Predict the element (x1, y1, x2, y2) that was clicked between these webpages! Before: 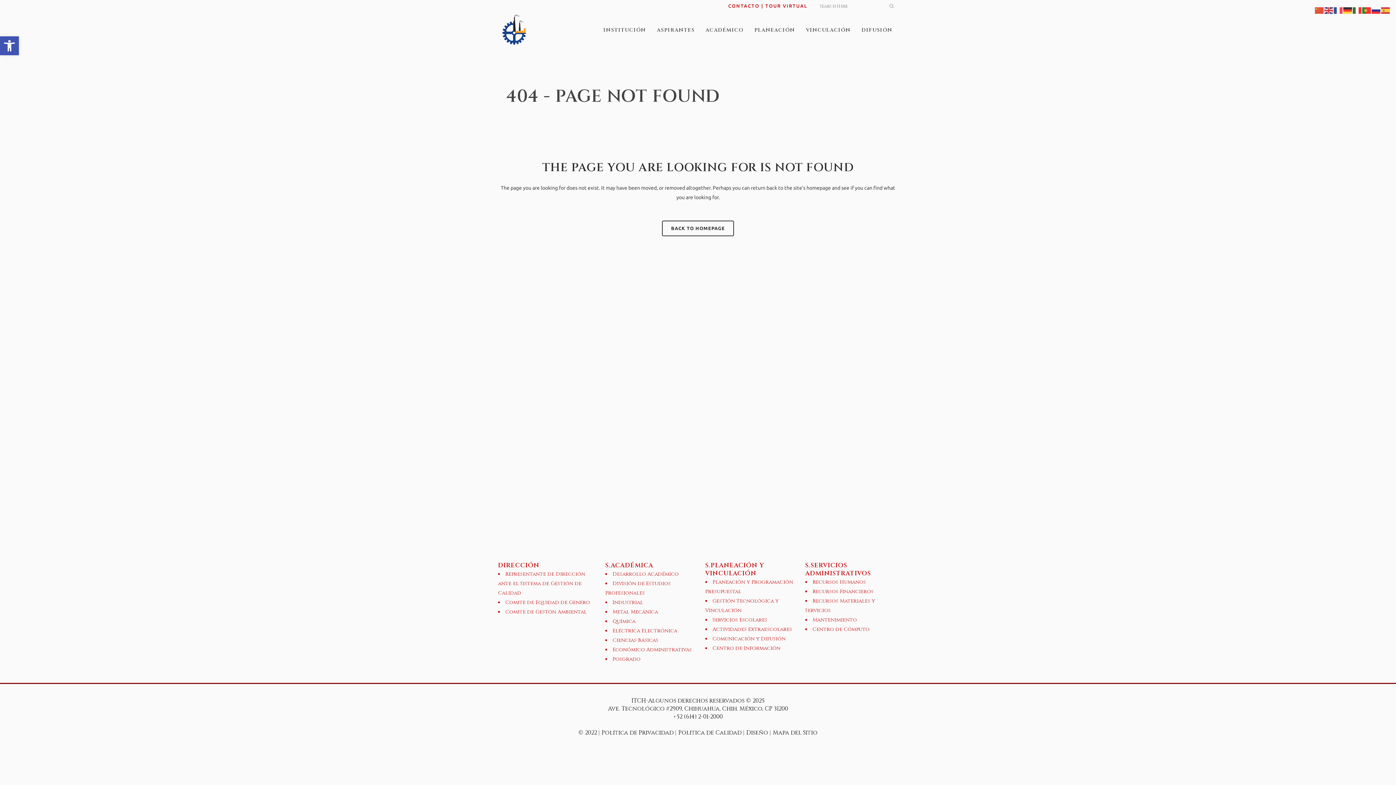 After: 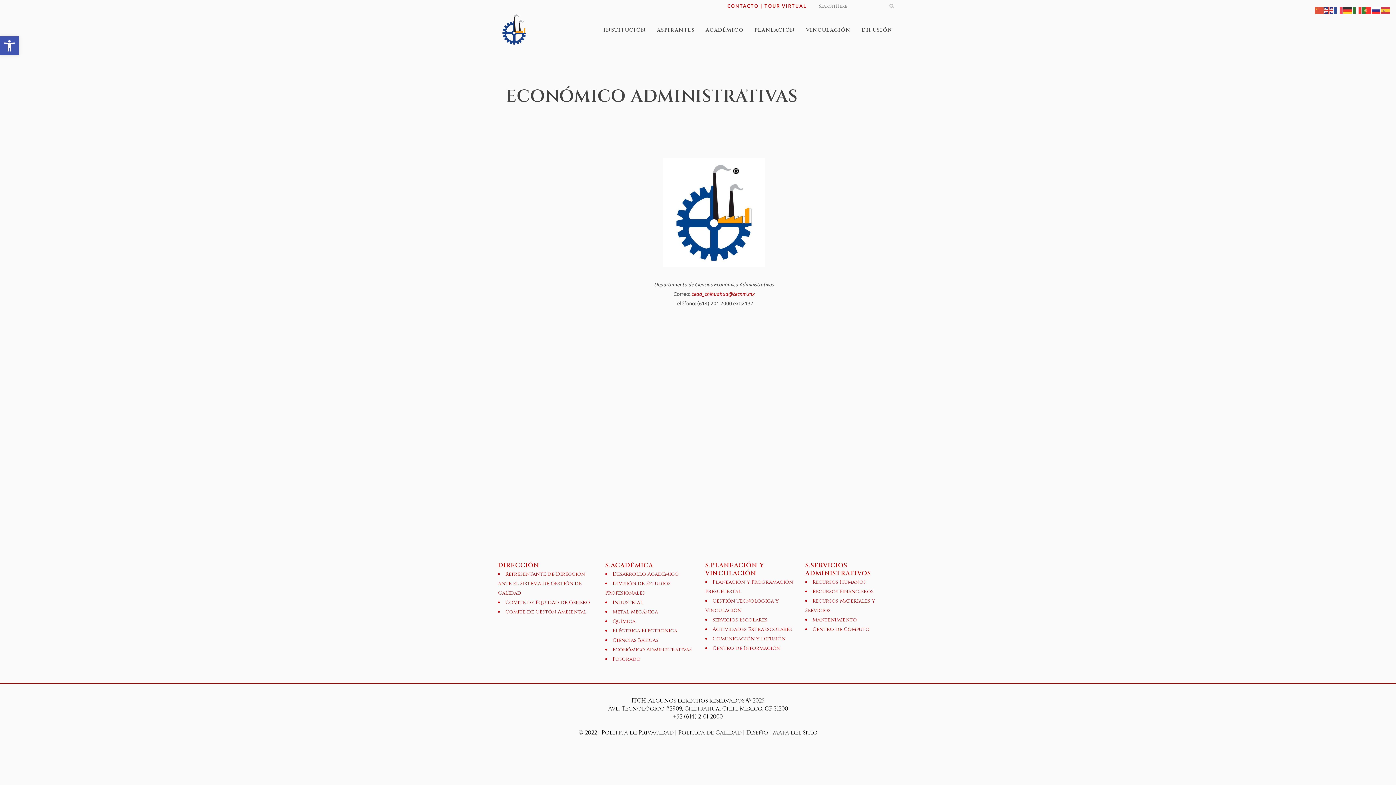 Action: label: Económico Administrativas bbox: (605, 645, 694, 654)